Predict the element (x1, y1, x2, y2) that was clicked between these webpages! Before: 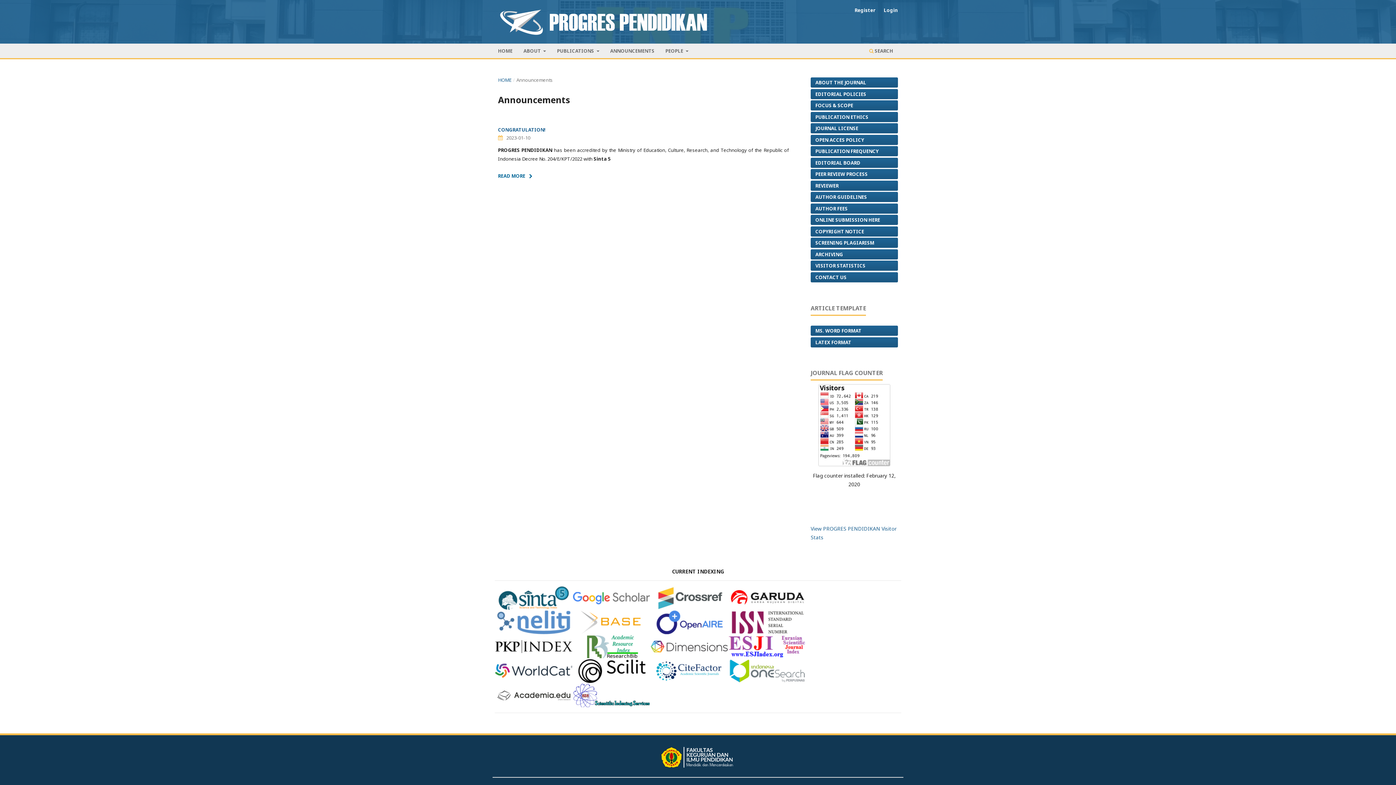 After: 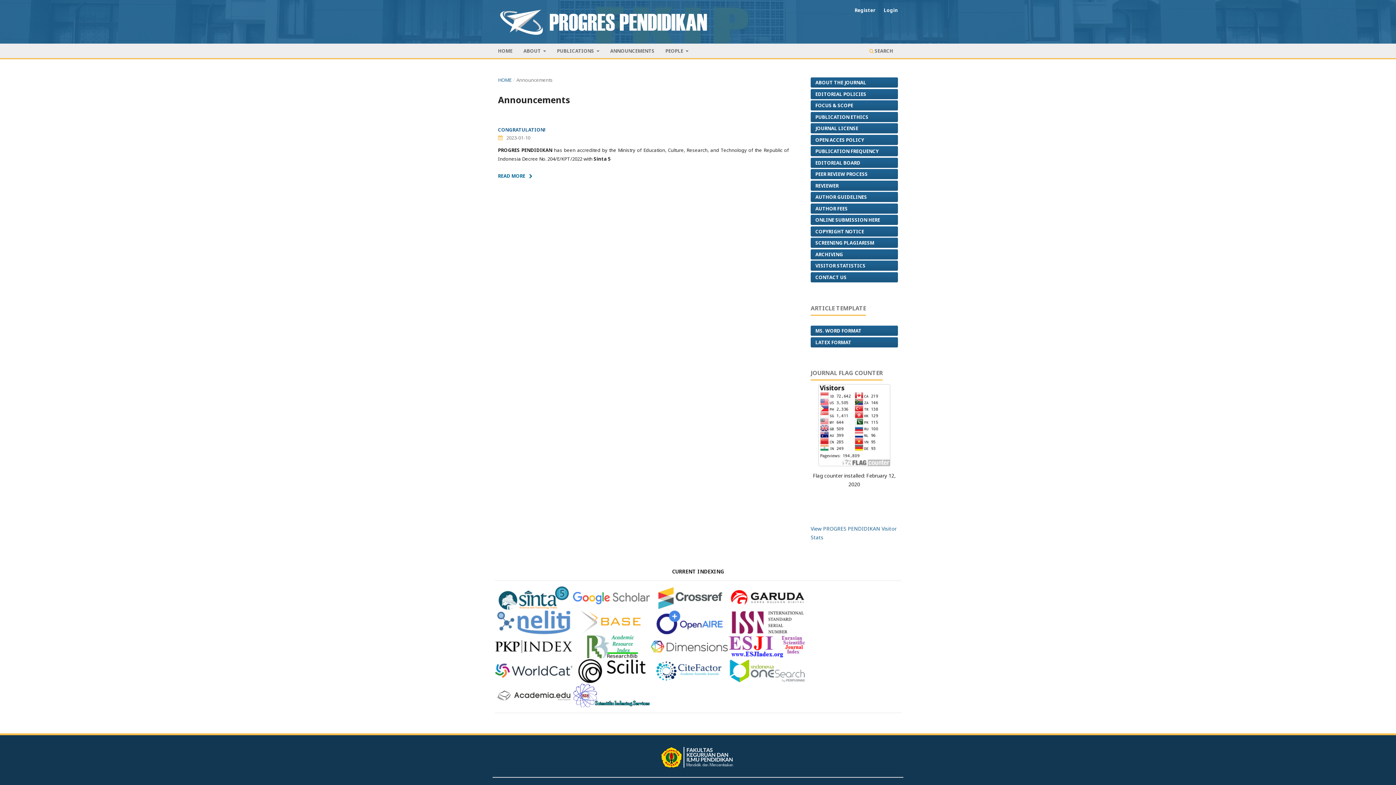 Action: bbox: (608, 45, 657, 58) label: ANNOUNCEMENTS